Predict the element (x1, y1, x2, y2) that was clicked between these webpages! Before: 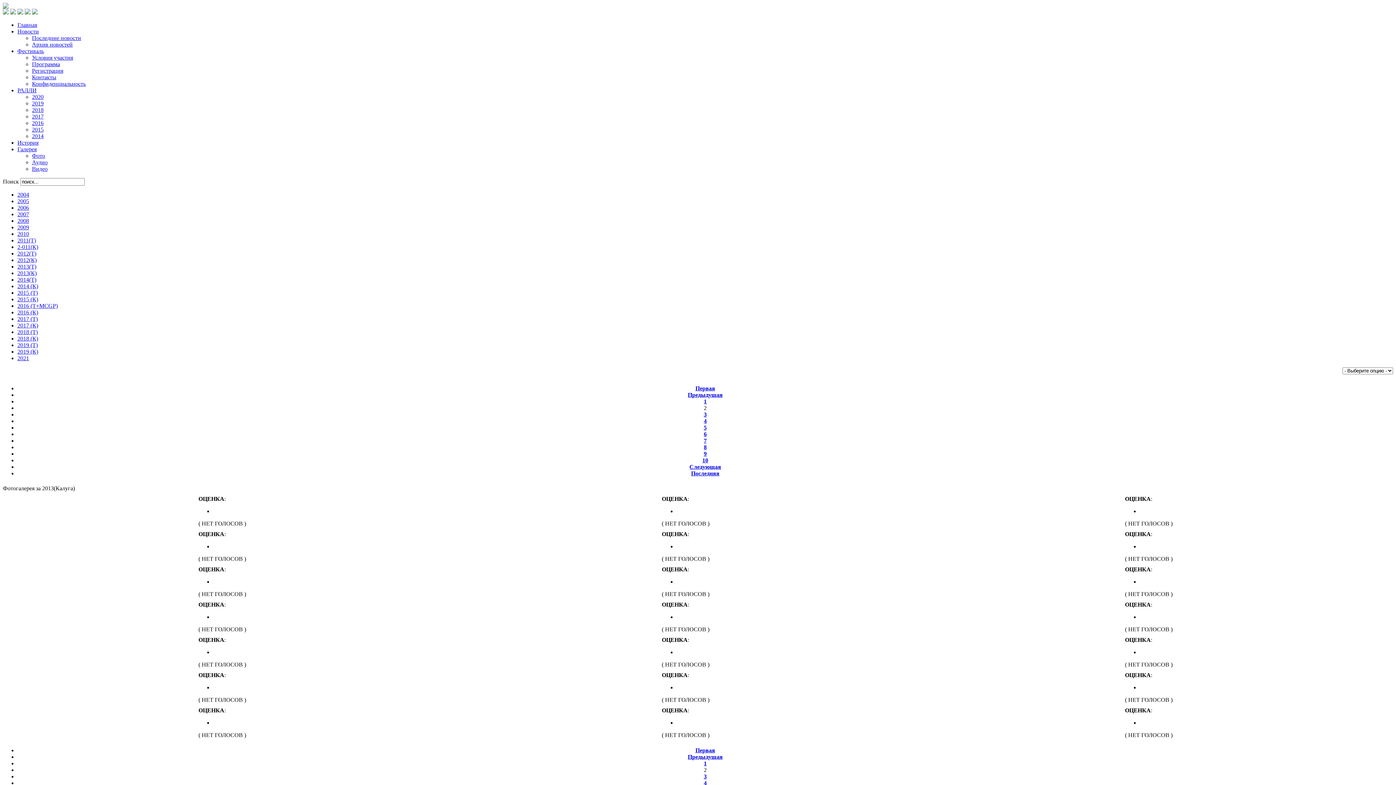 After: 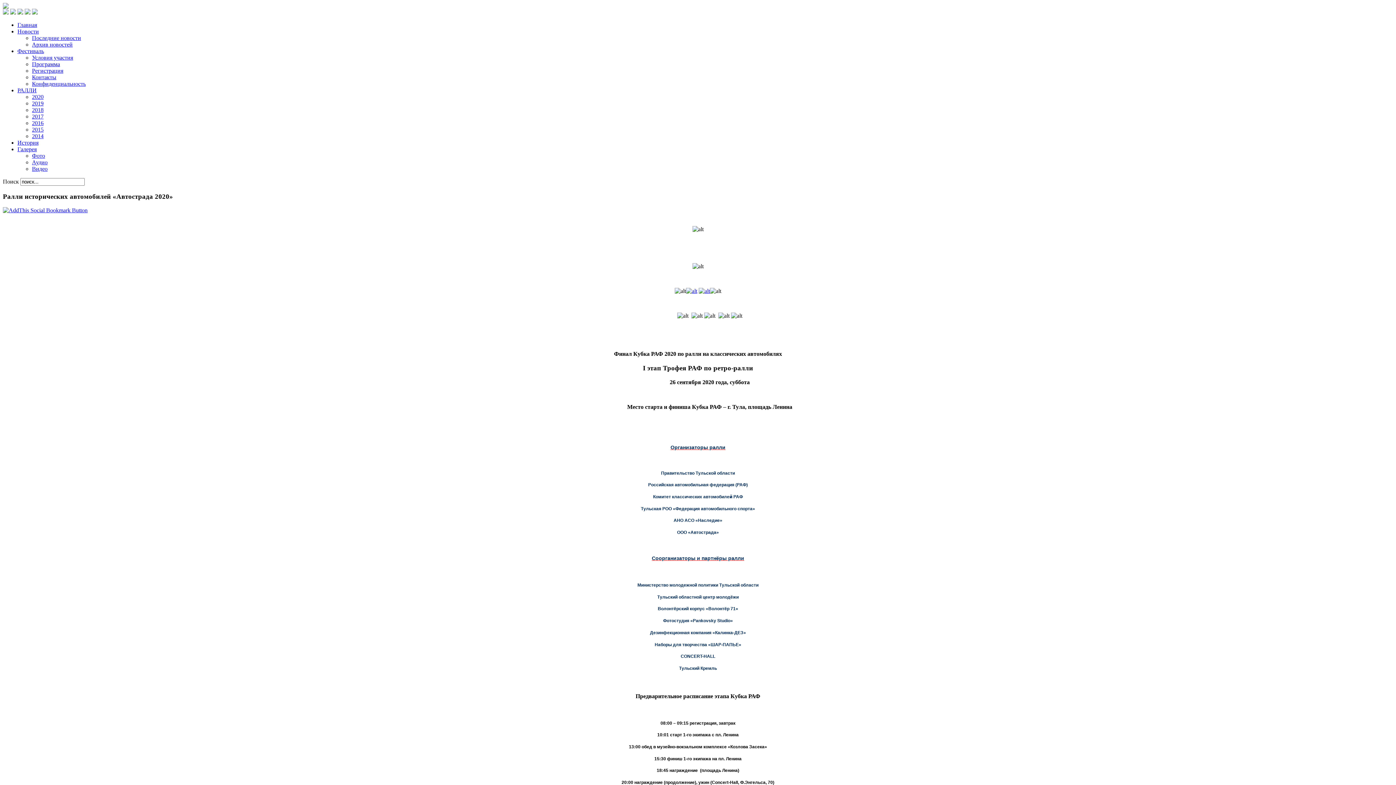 Action: bbox: (32, 93, 43, 100) label: 2020